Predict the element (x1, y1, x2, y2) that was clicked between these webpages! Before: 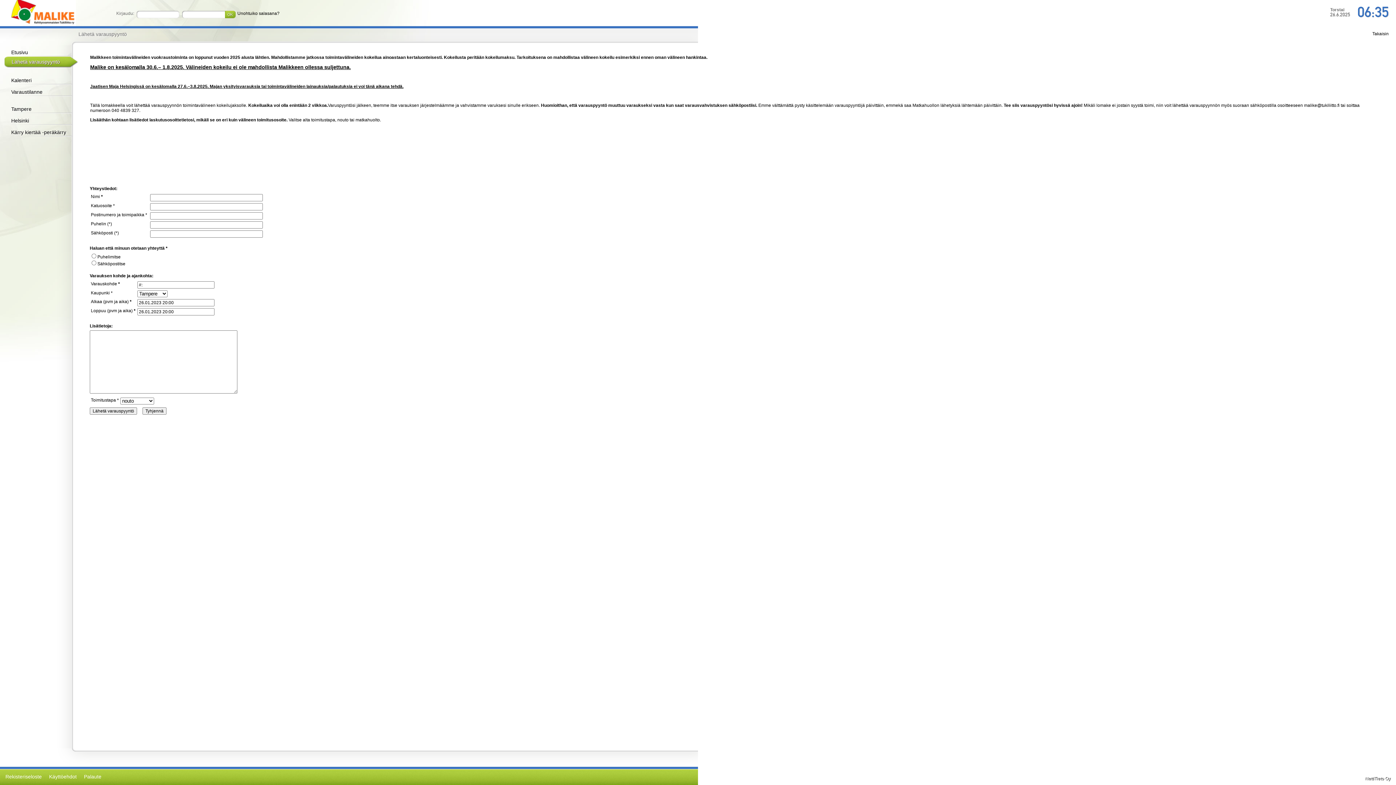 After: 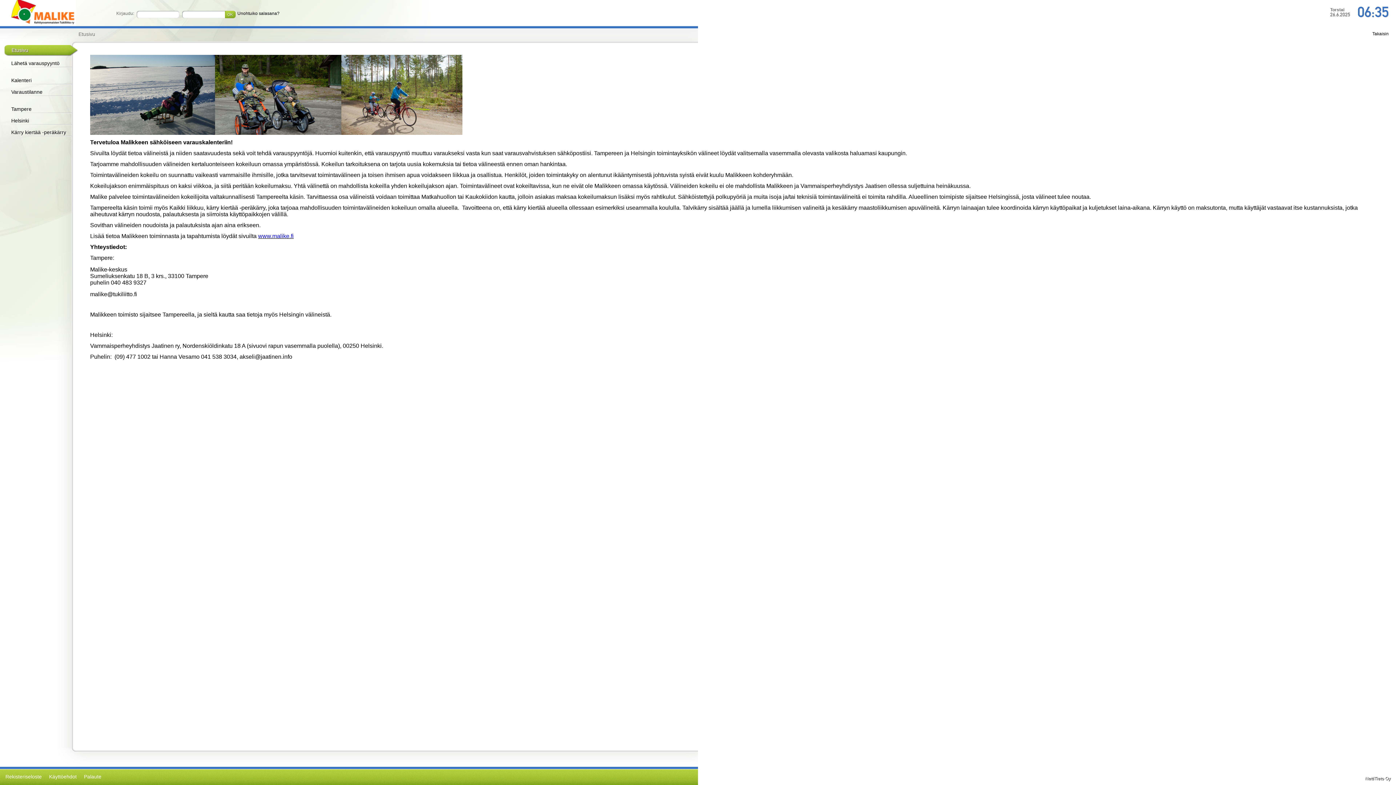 Action: bbox: (11, 47, 66, 57) label: Etusivu